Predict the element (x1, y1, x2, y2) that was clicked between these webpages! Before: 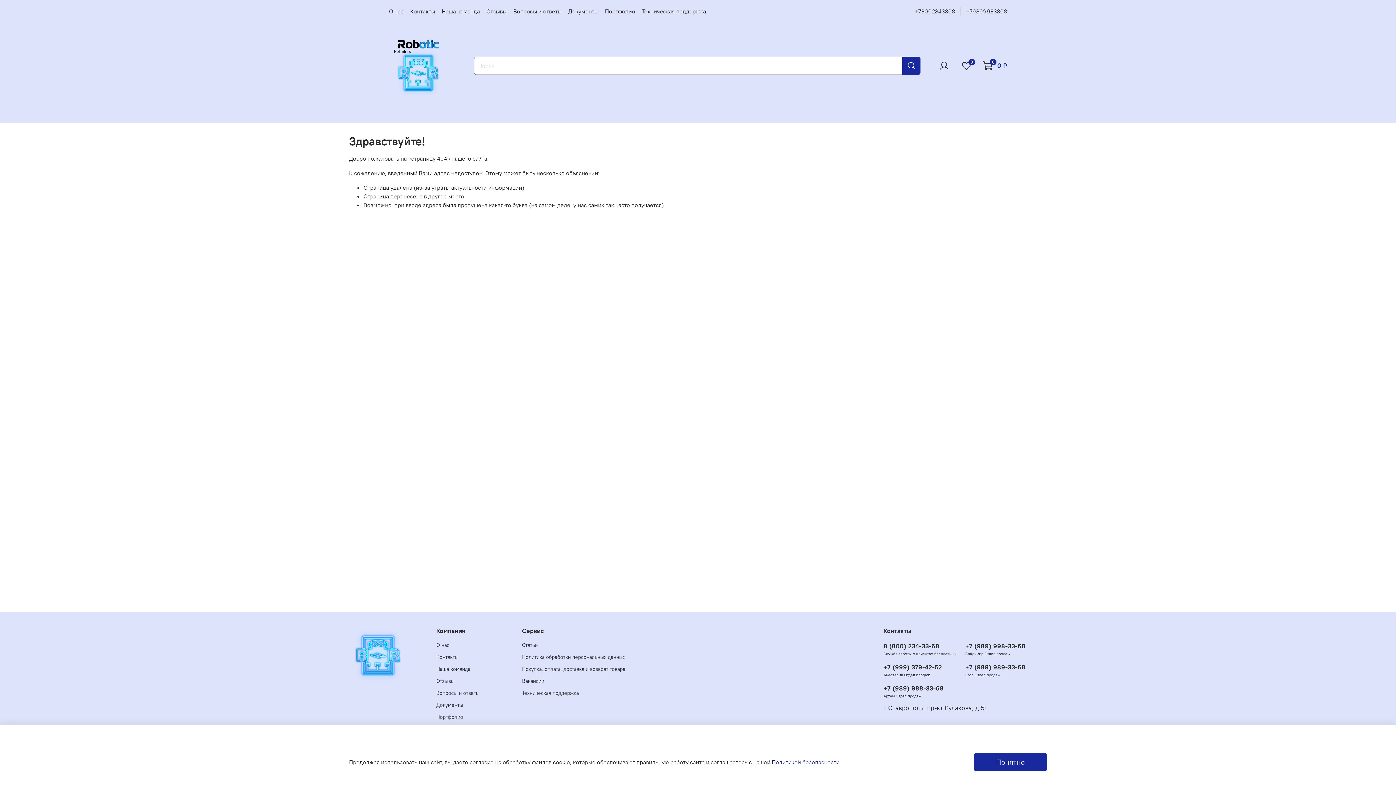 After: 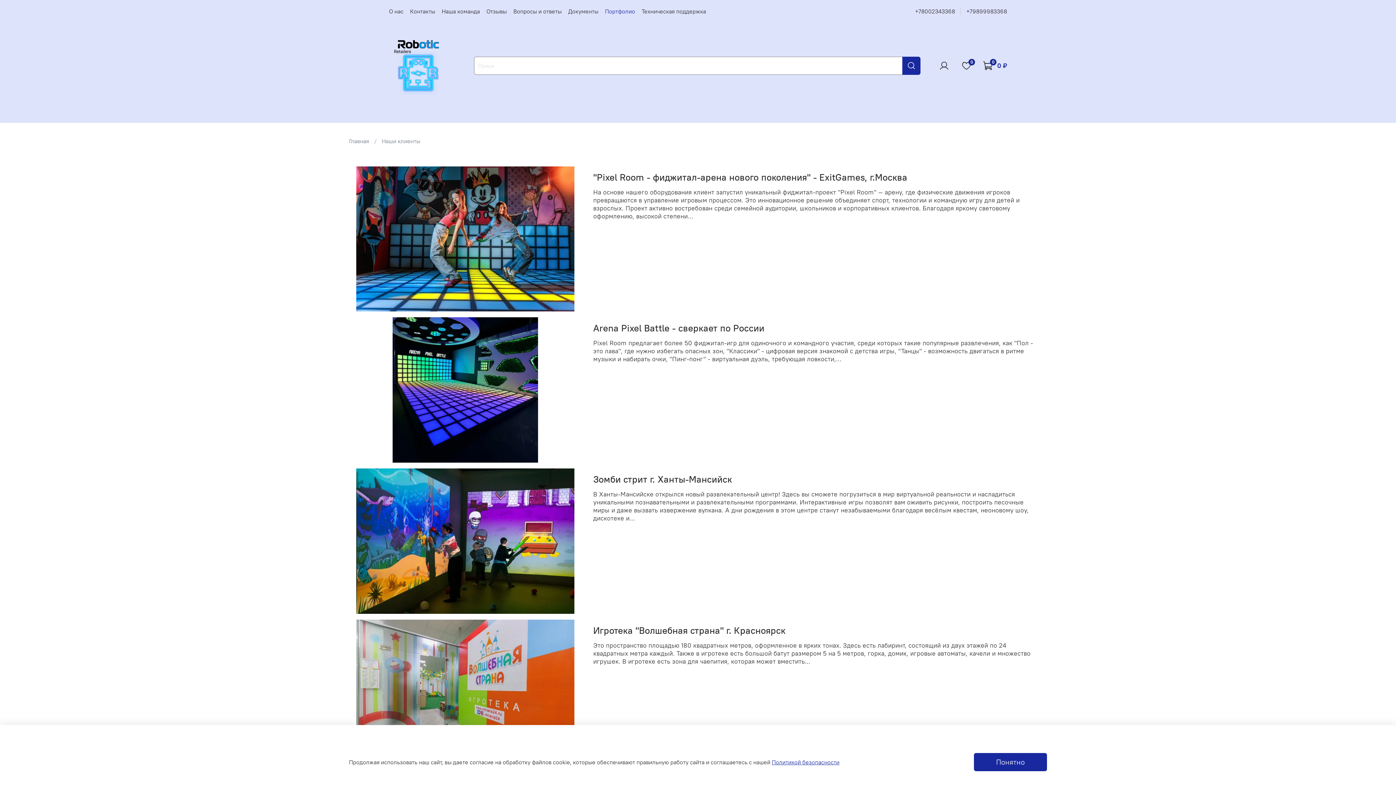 Action: label: Портфолио bbox: (436, 713, 493, 721)